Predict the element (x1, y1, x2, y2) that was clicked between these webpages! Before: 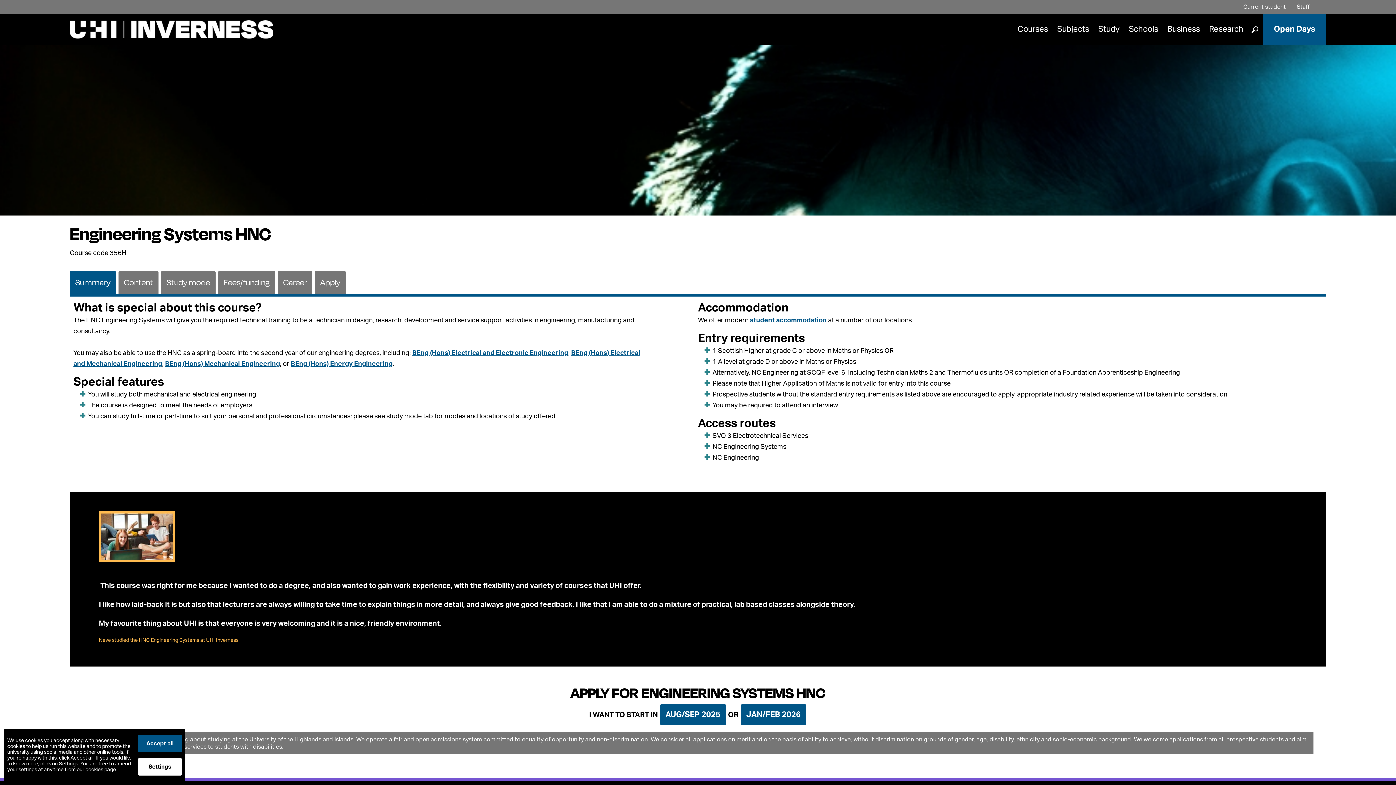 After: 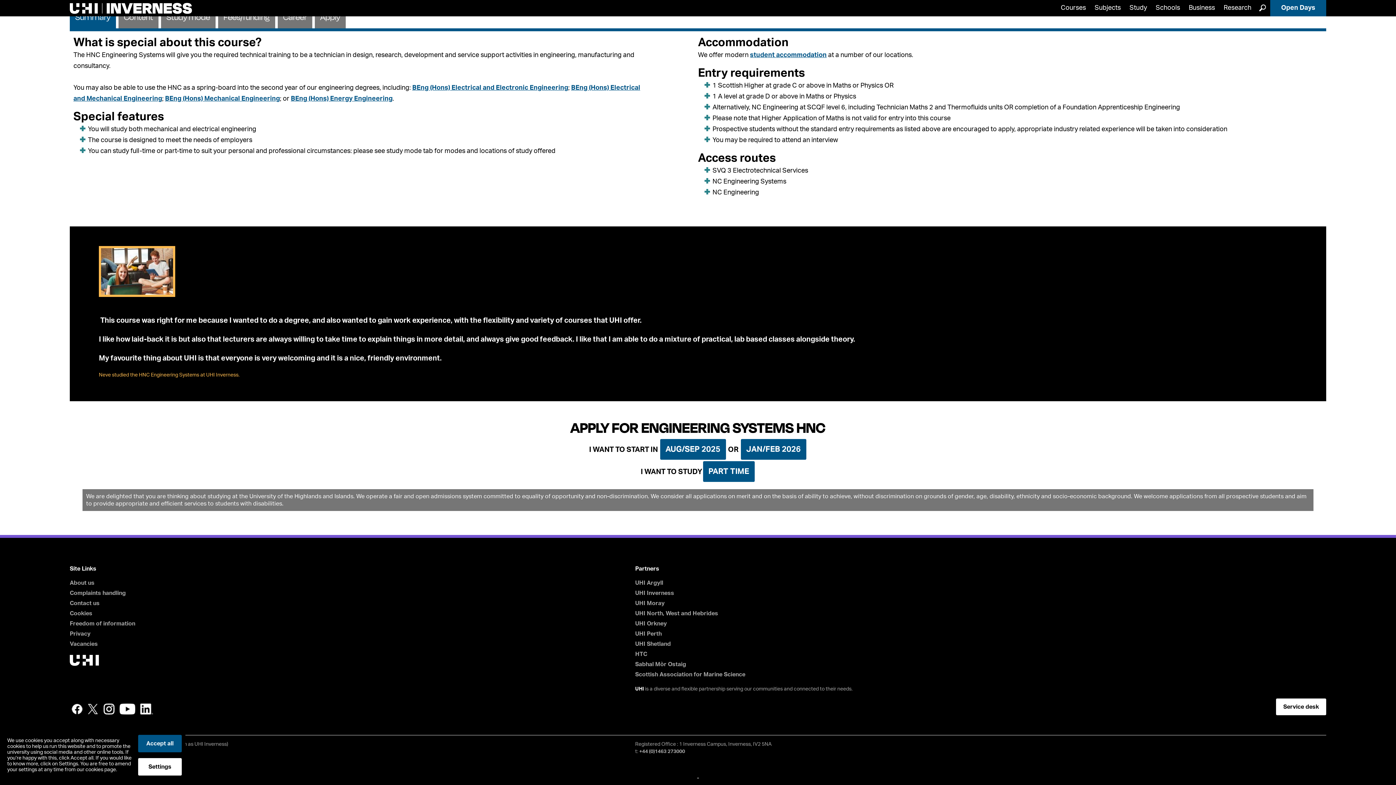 Action: bbox: (740, 704, 806, 725) label: JAN/FEB 2026